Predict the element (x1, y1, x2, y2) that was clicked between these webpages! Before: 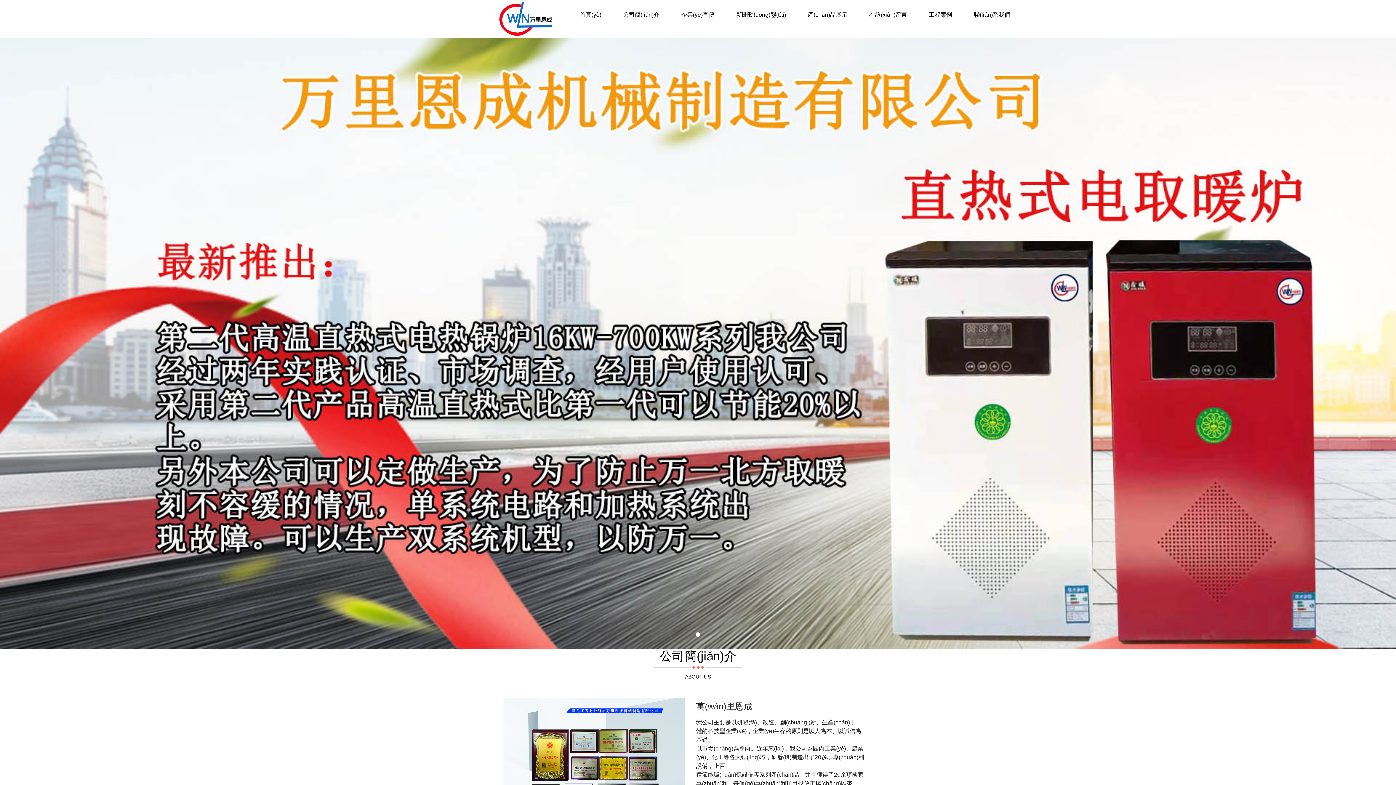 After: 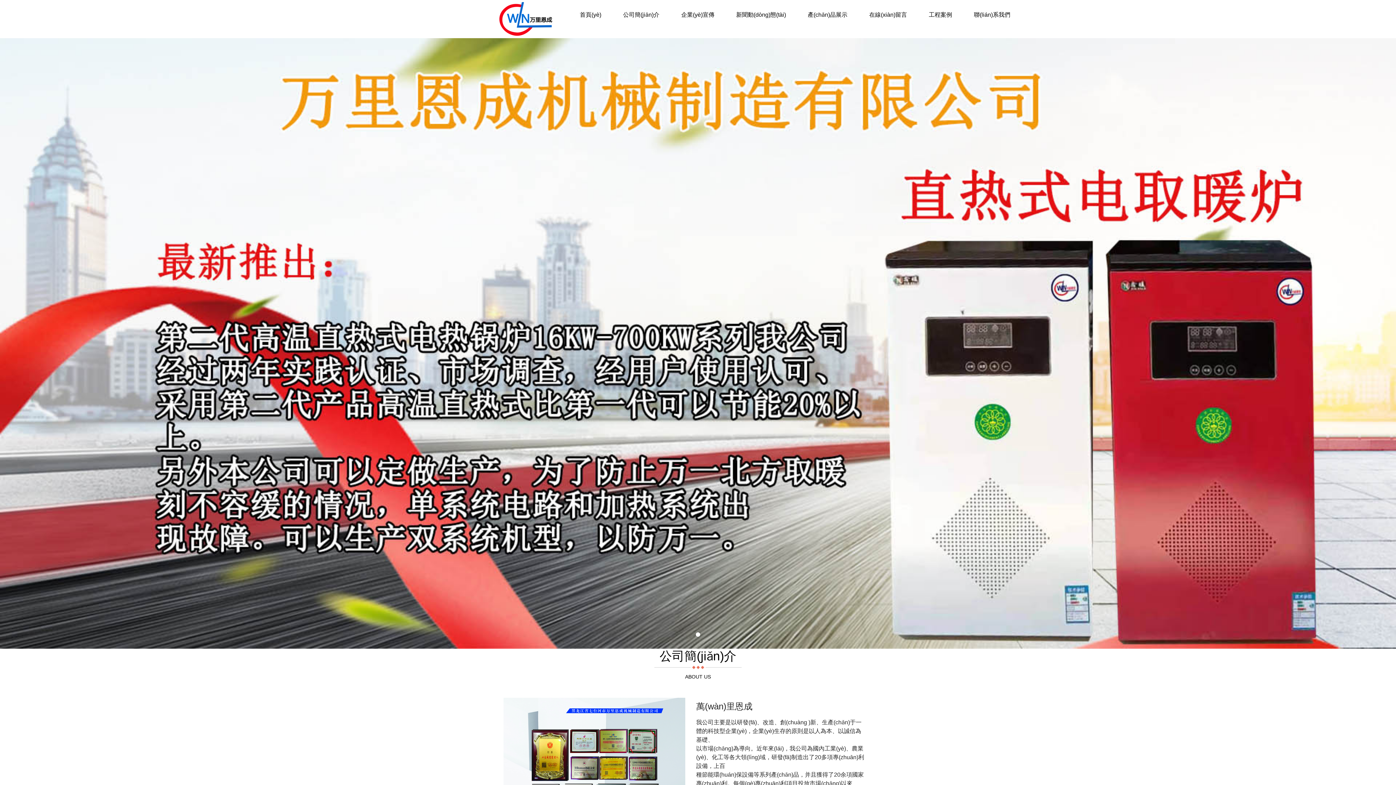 Action: bbox: (569, 3, 612, 26) label: 首頁(yè)